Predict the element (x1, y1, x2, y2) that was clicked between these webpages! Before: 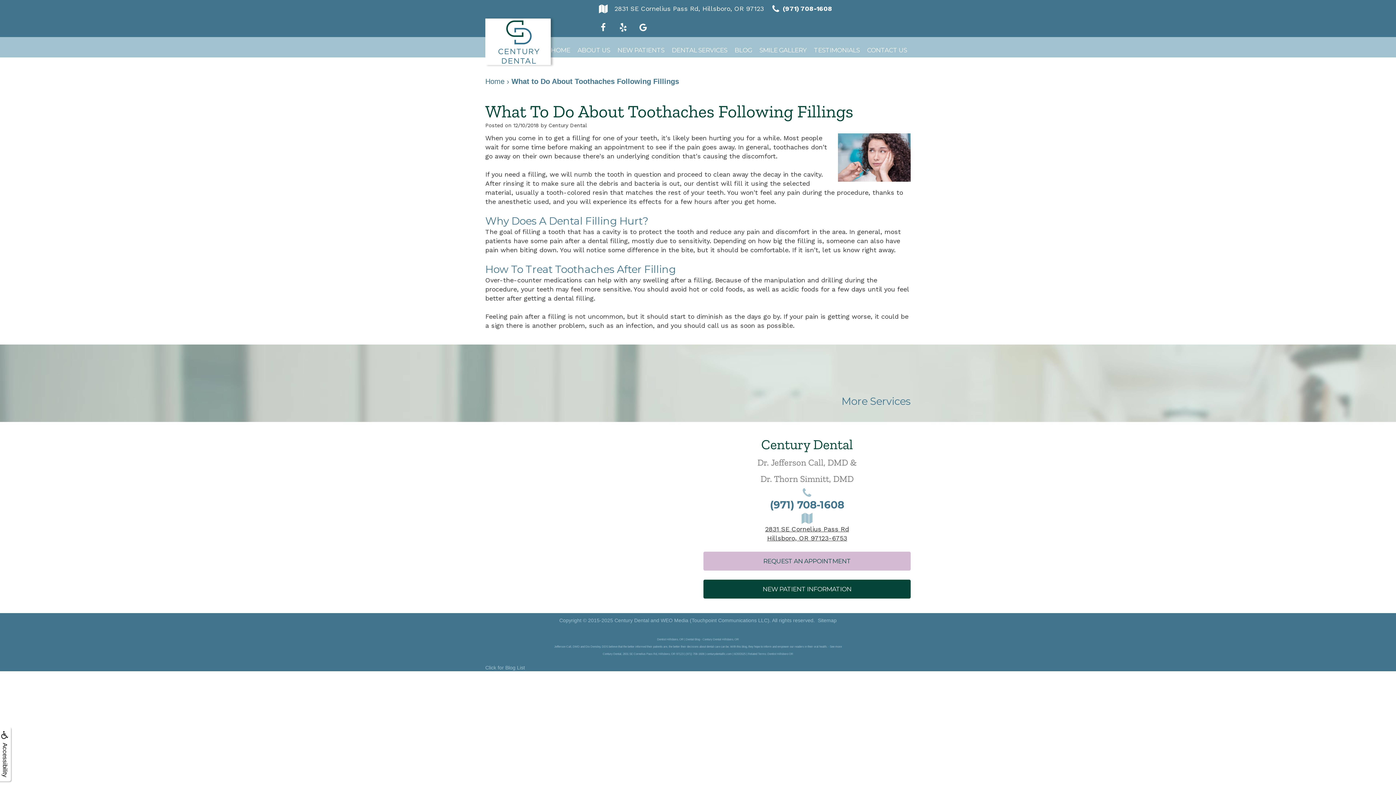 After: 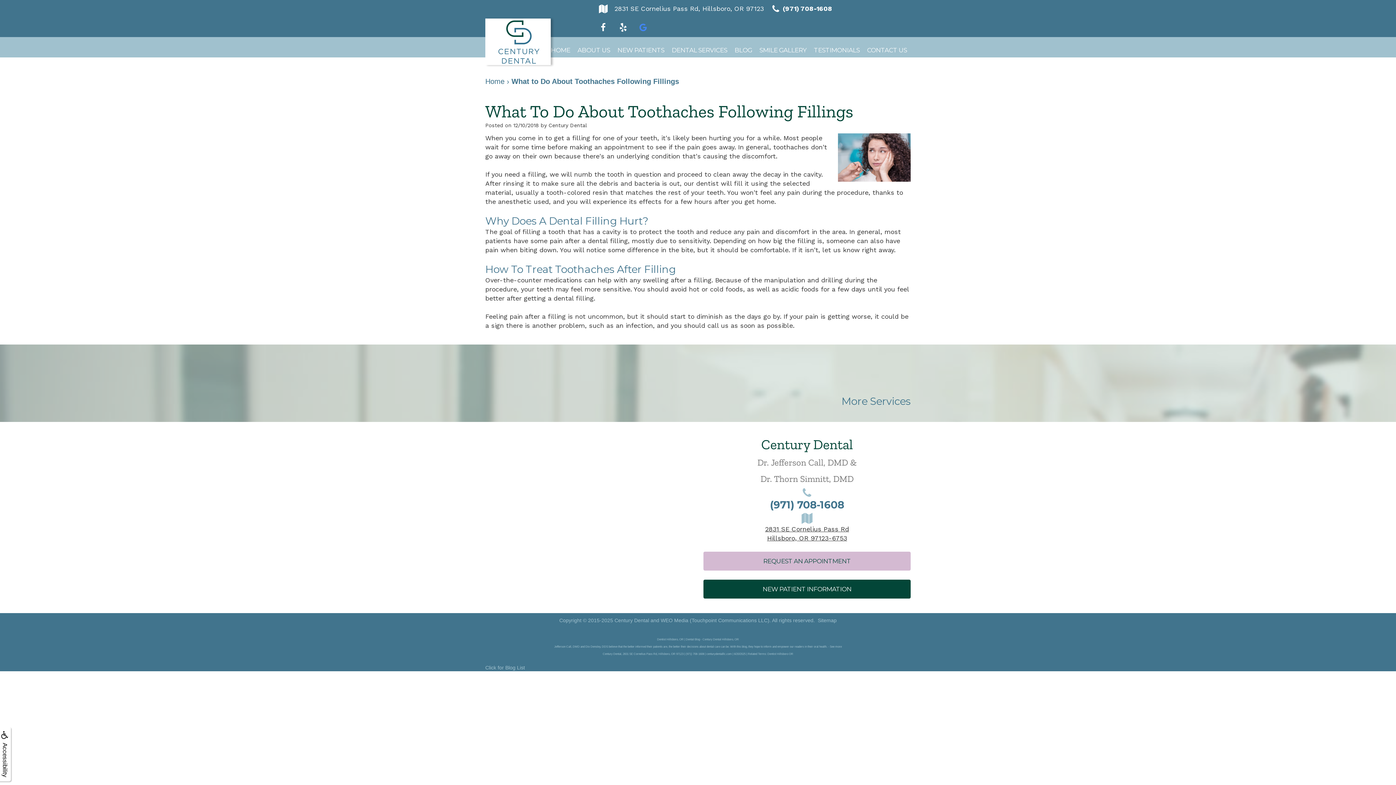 Action: bbox: (634, 23, 652, 30)